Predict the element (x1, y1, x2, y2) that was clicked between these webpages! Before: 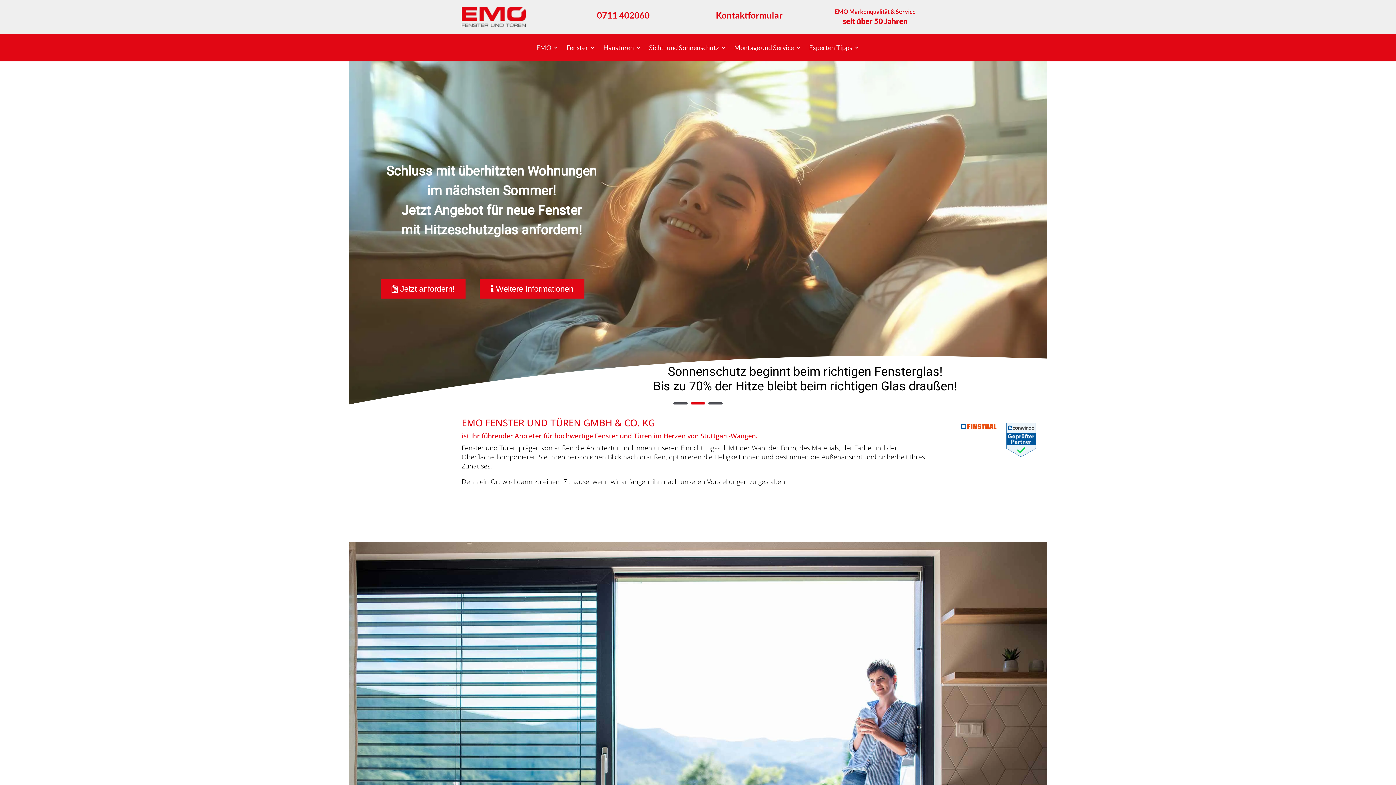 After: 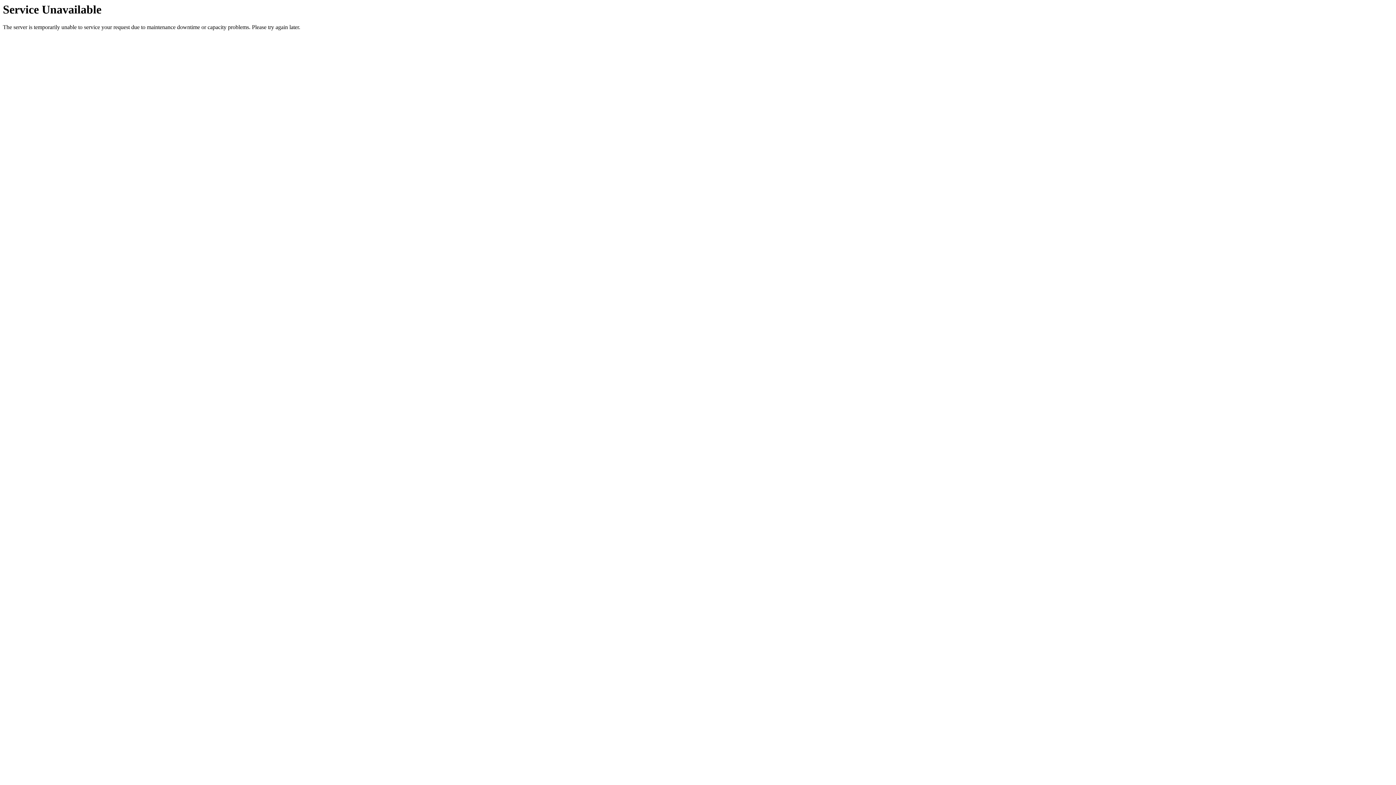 Action: bbox: (704, 85, 870, 367) label: Haustüren von EMO

Erleben Sie Wertigkeit und Raumgefühl der besonderen Art!